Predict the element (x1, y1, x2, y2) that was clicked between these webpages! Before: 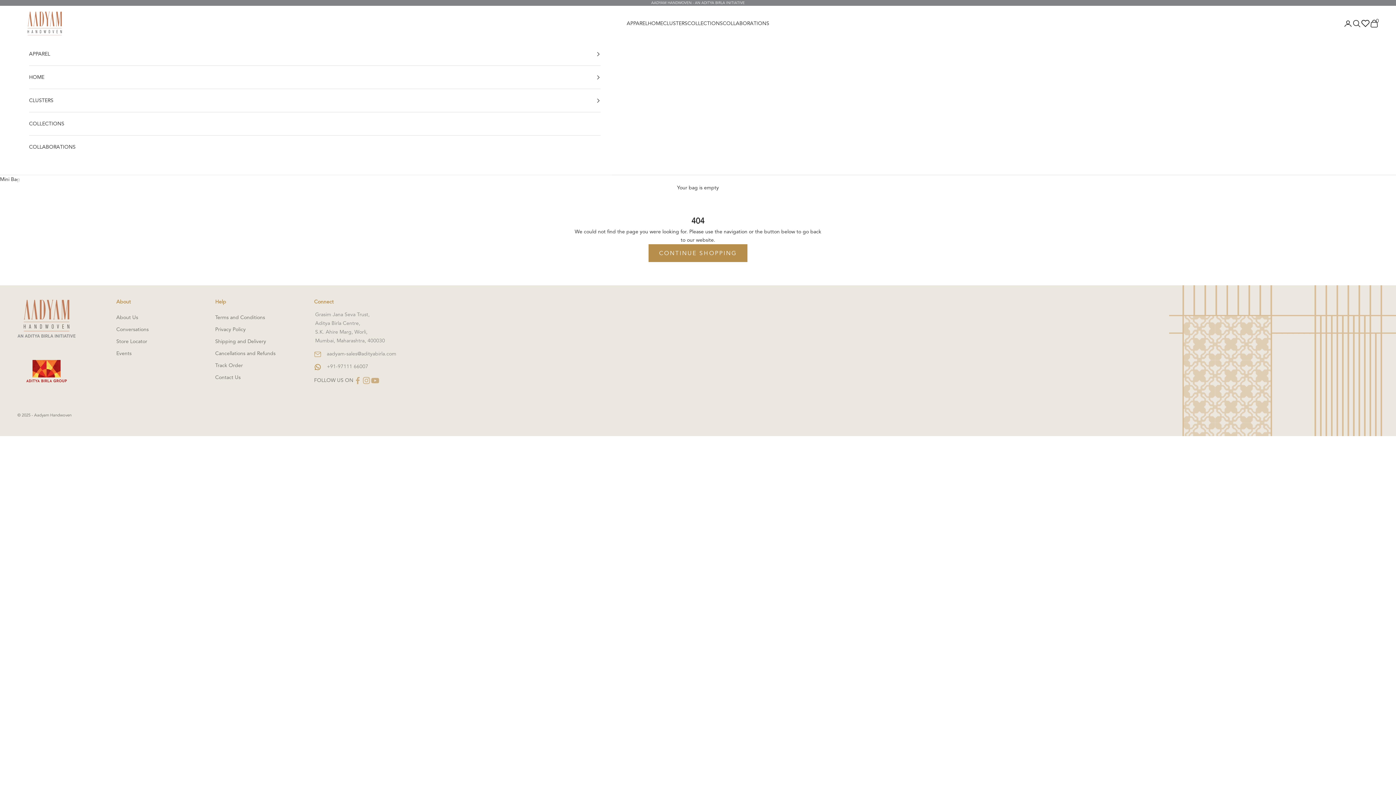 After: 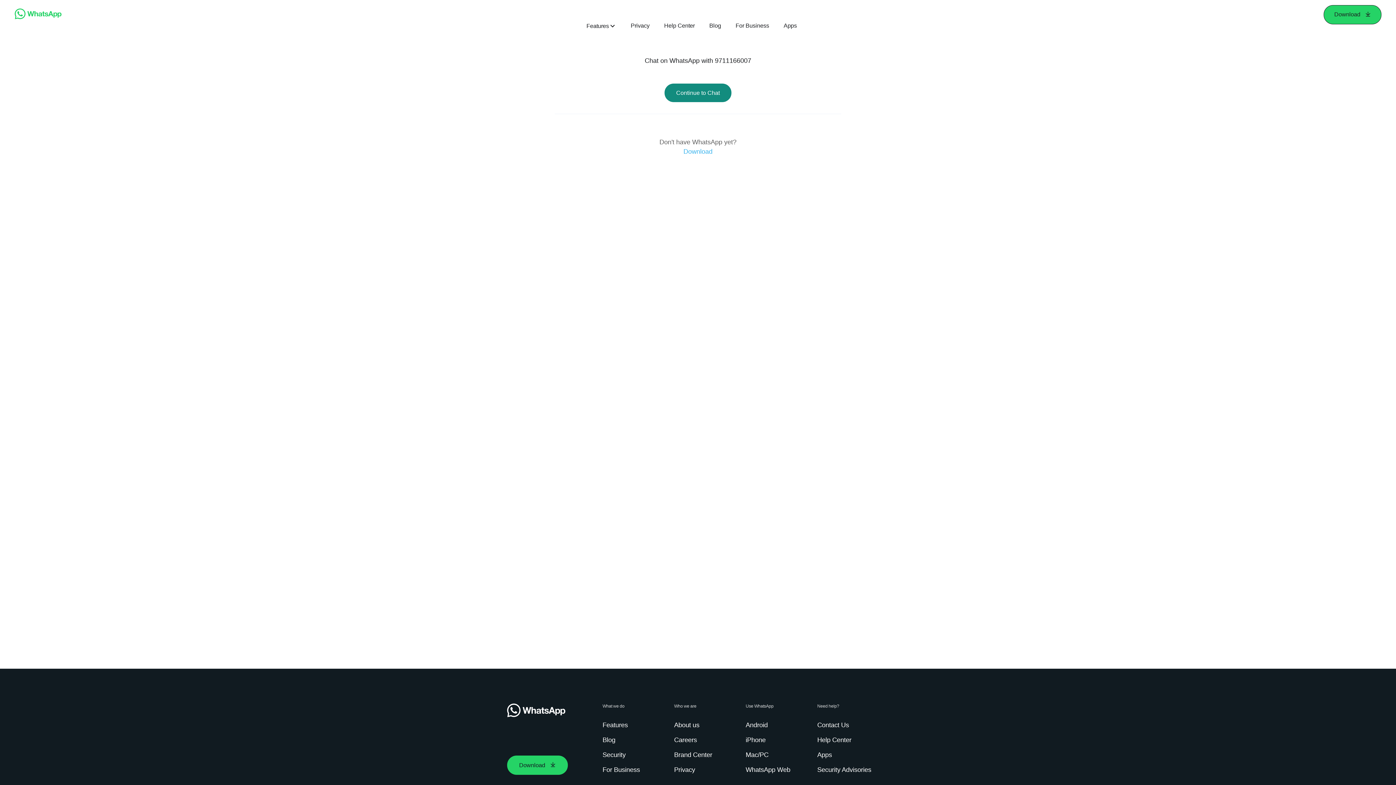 Action: label: +91-97111 66007 bbox: (326, 358, 368, 376)